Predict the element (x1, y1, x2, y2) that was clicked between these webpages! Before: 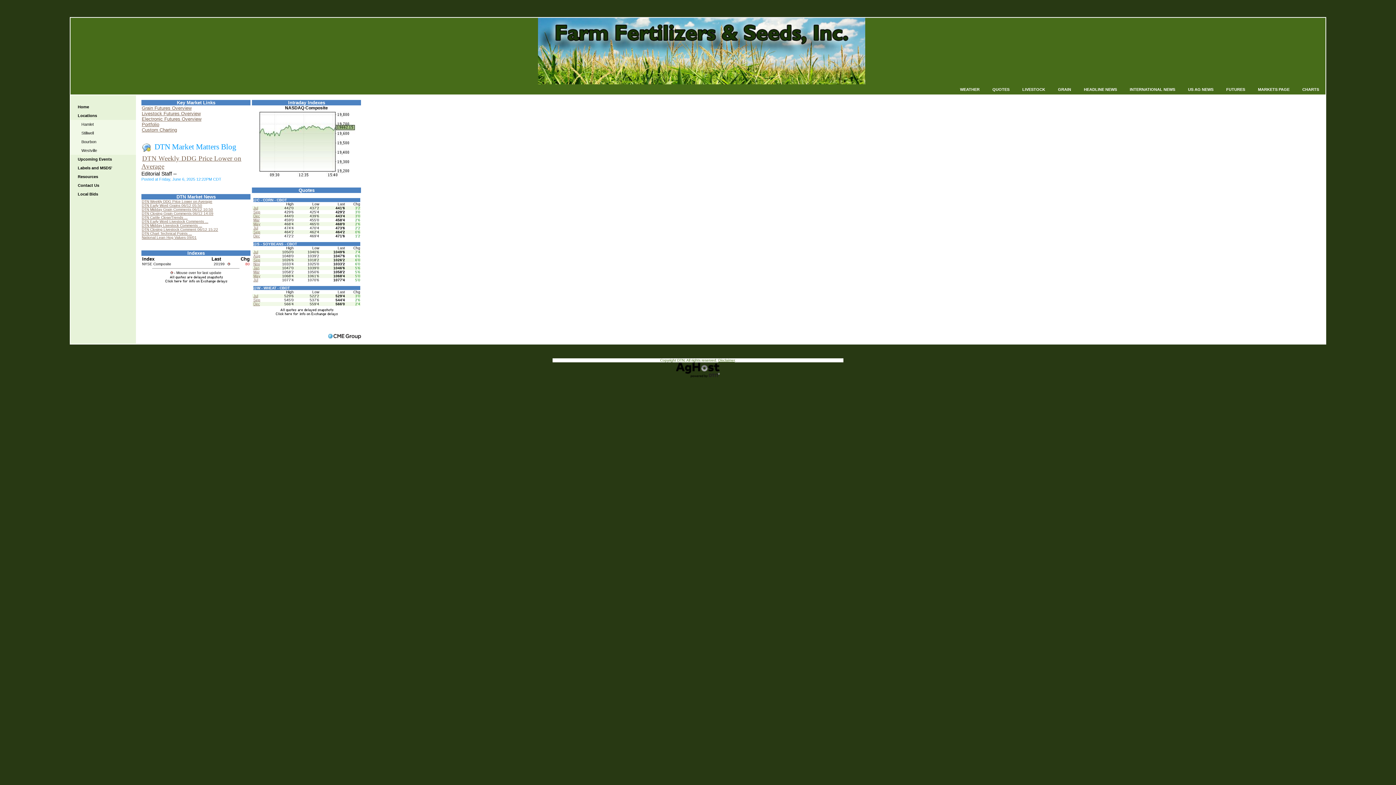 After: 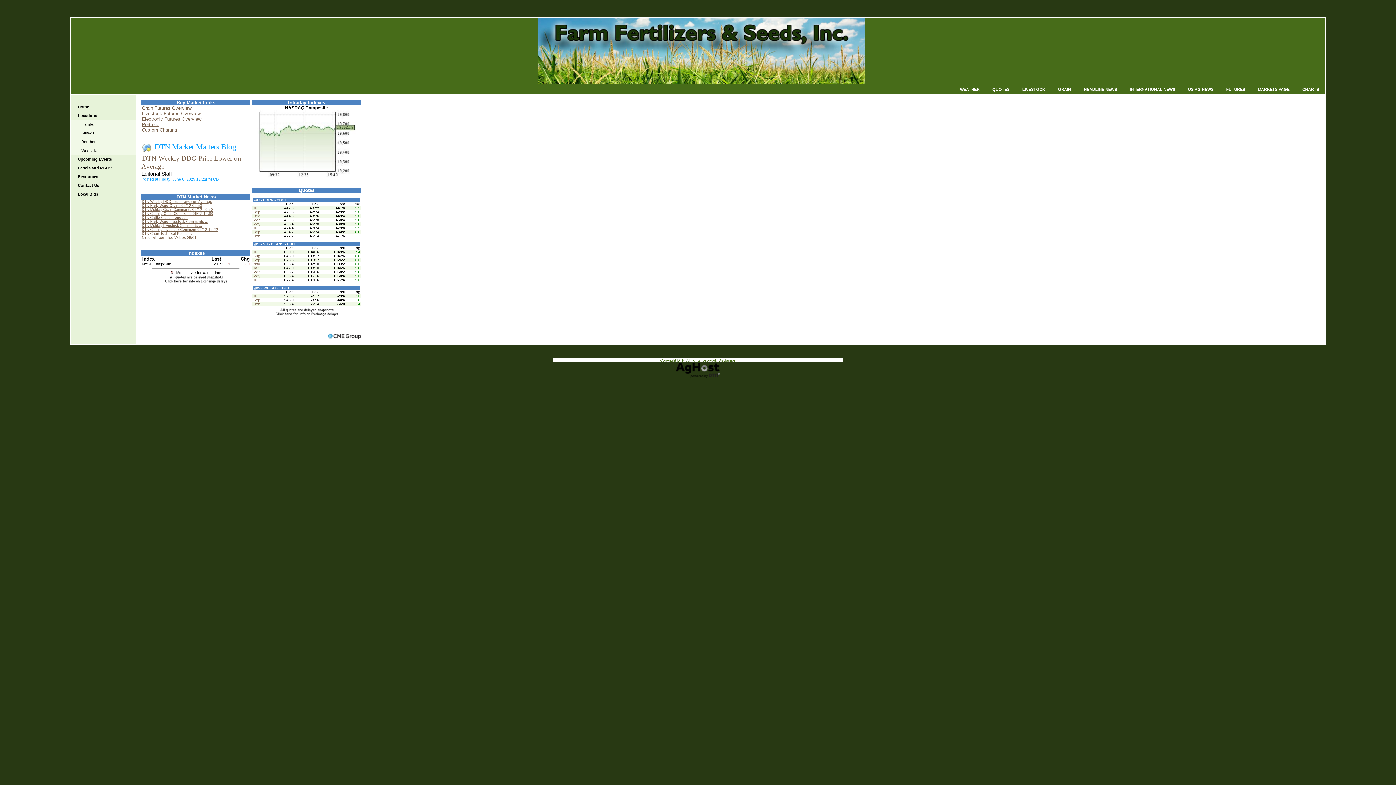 Action: label: Mar bbox: (253, 270, 259, 274)